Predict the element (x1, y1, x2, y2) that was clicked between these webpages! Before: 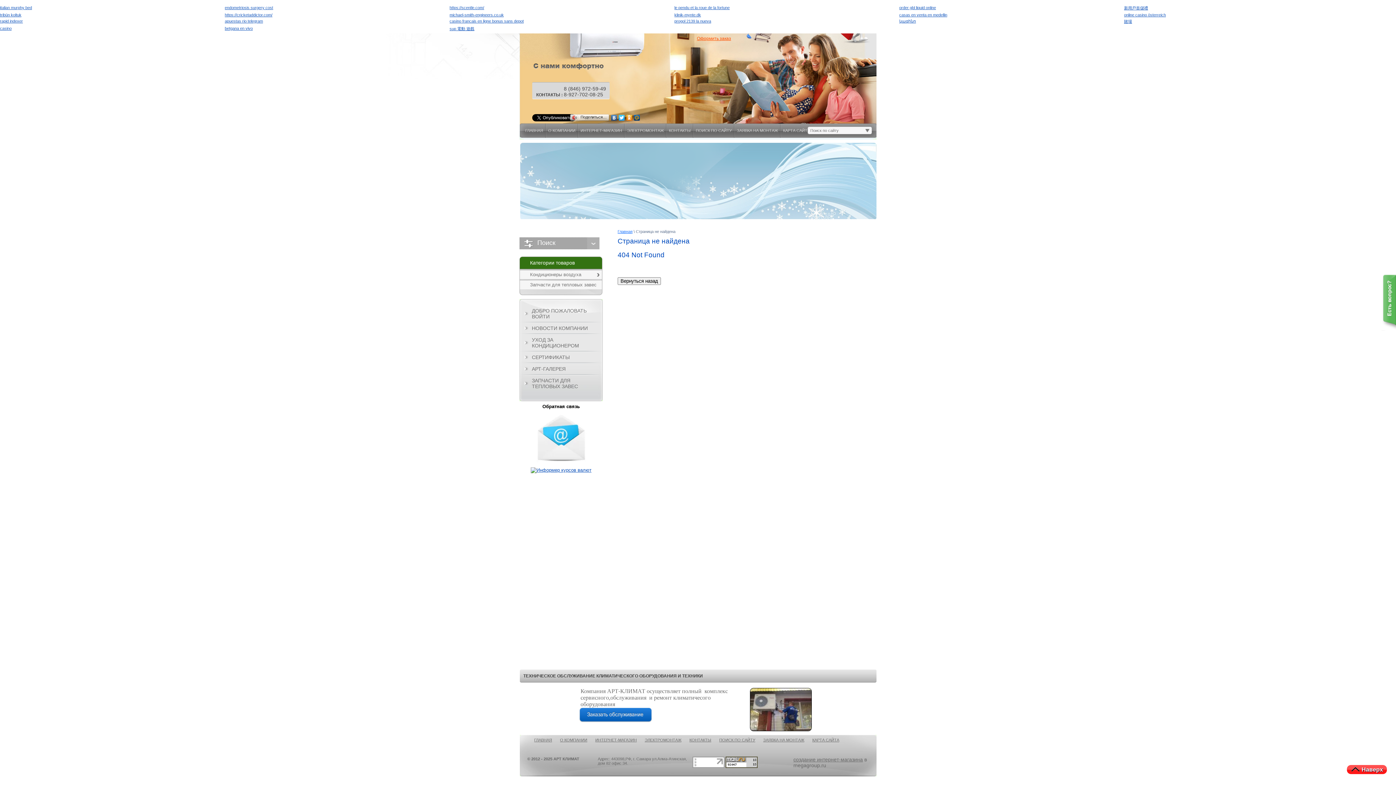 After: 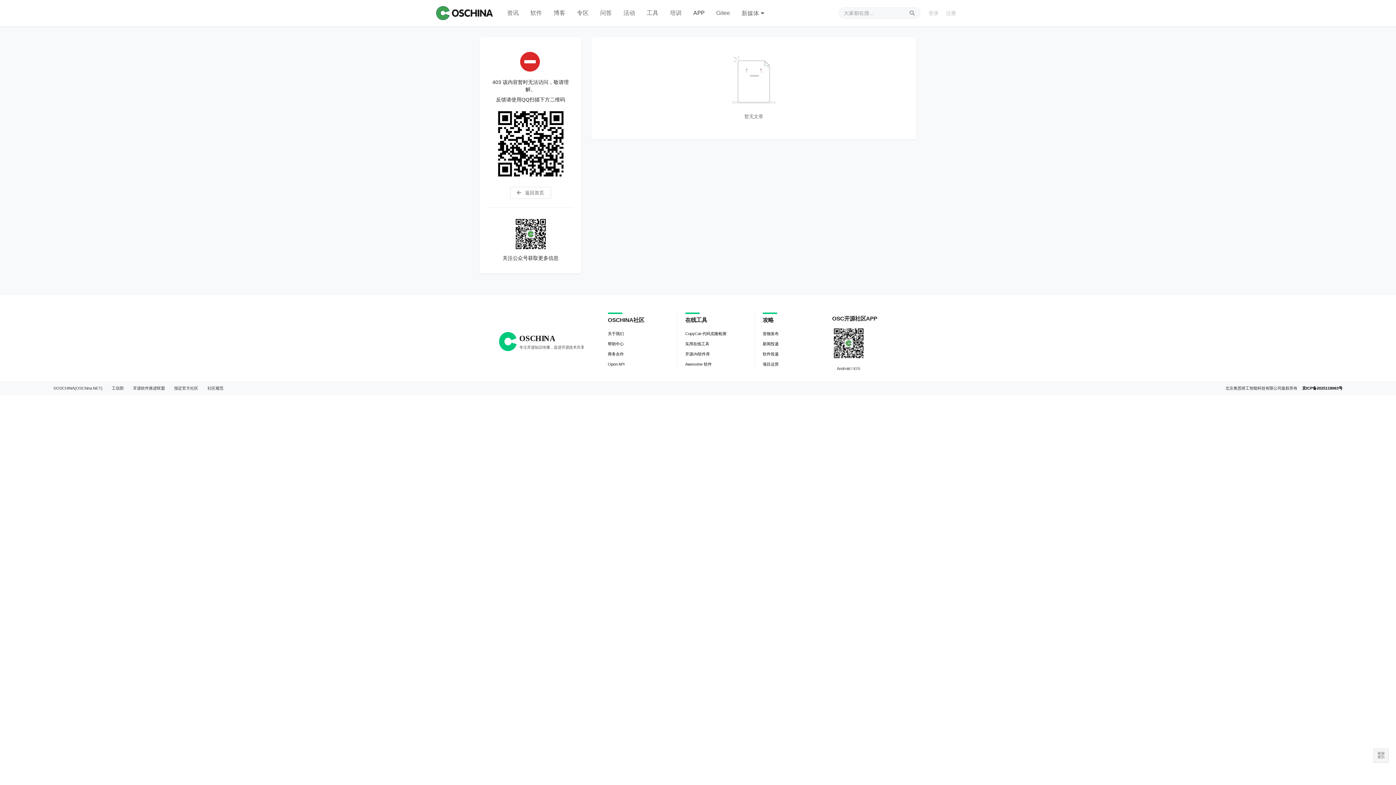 Action: bbox: (449, 26, 474, 30) label: sup 電動 遊戲